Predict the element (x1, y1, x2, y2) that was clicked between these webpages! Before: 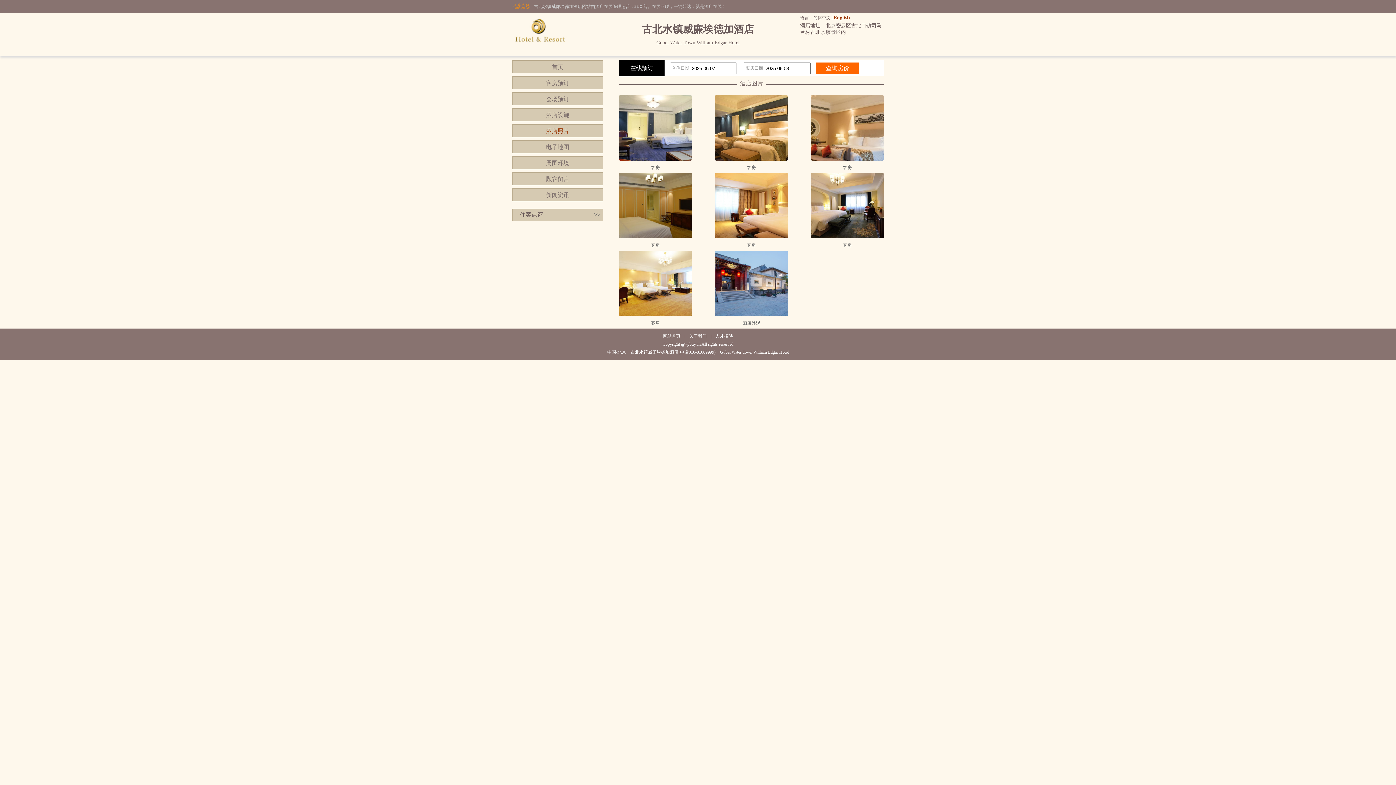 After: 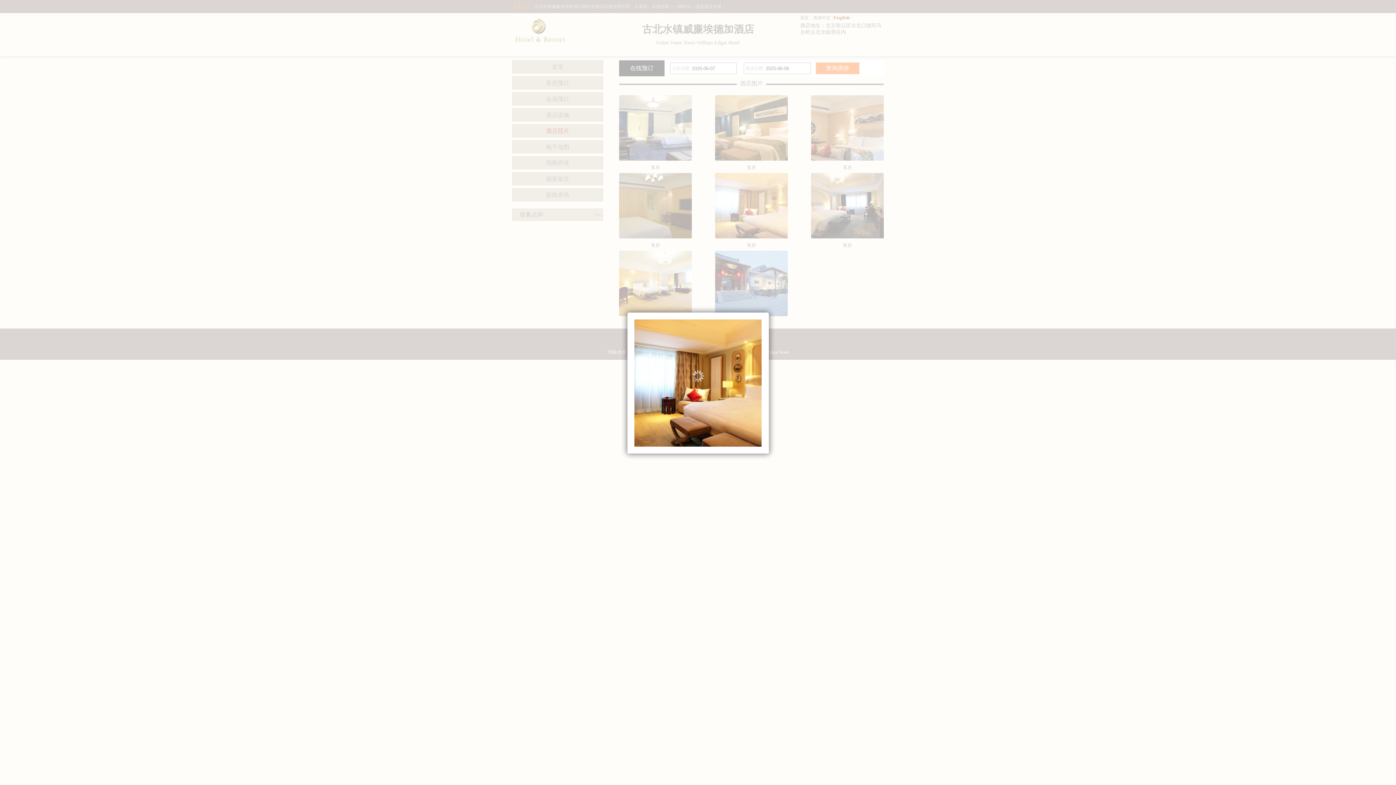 Action: bbox: (619, 234, 692, 248) label: 客房